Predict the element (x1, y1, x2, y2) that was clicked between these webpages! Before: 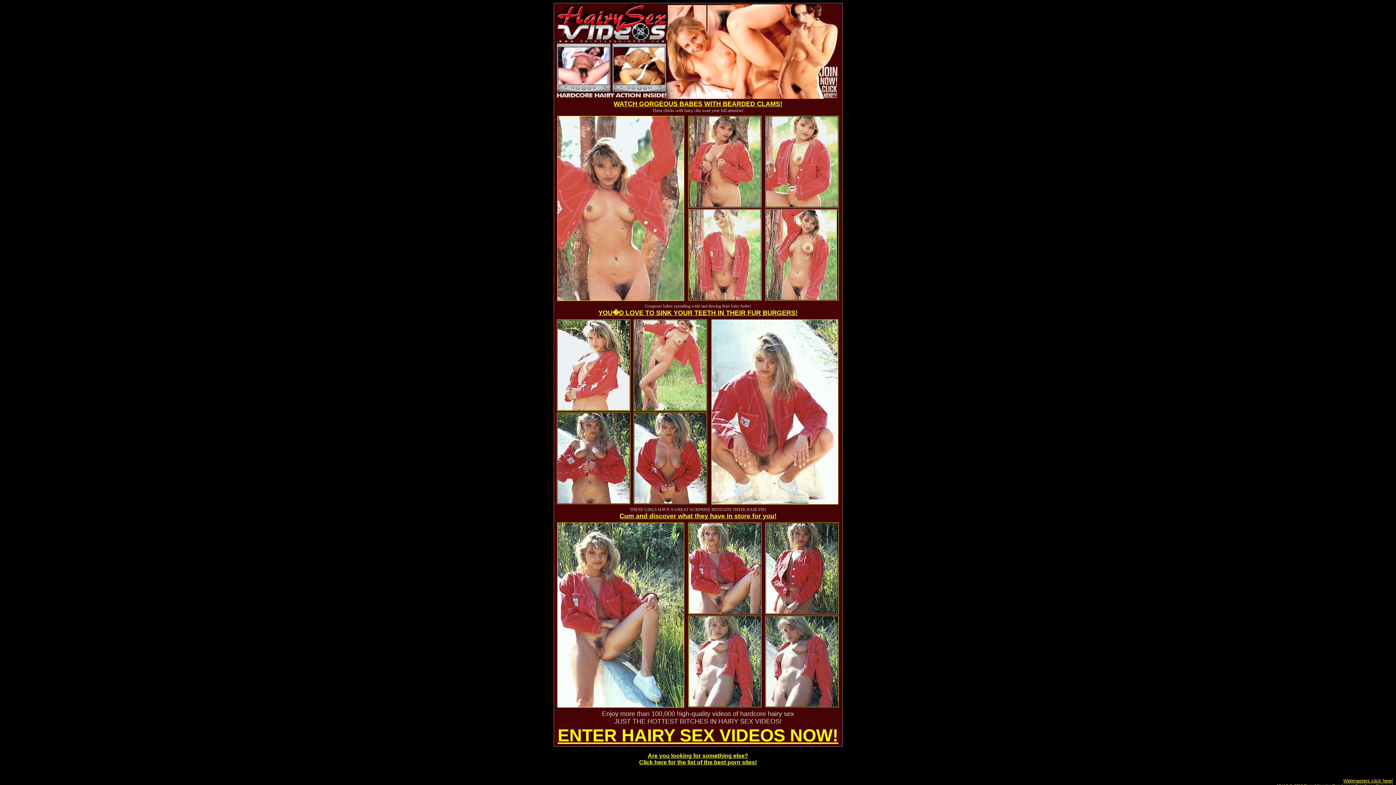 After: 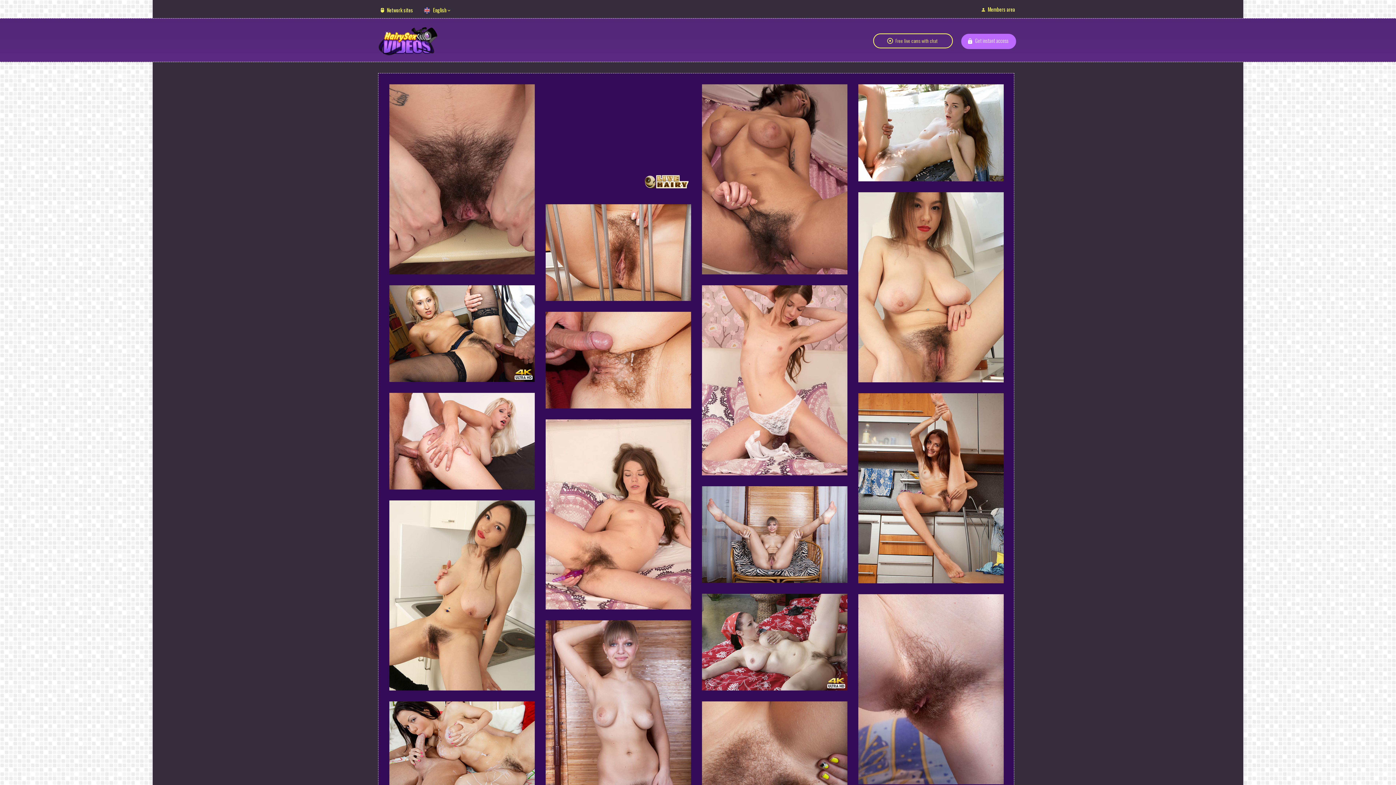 Action: bbox: (555, 93, 838, 100)